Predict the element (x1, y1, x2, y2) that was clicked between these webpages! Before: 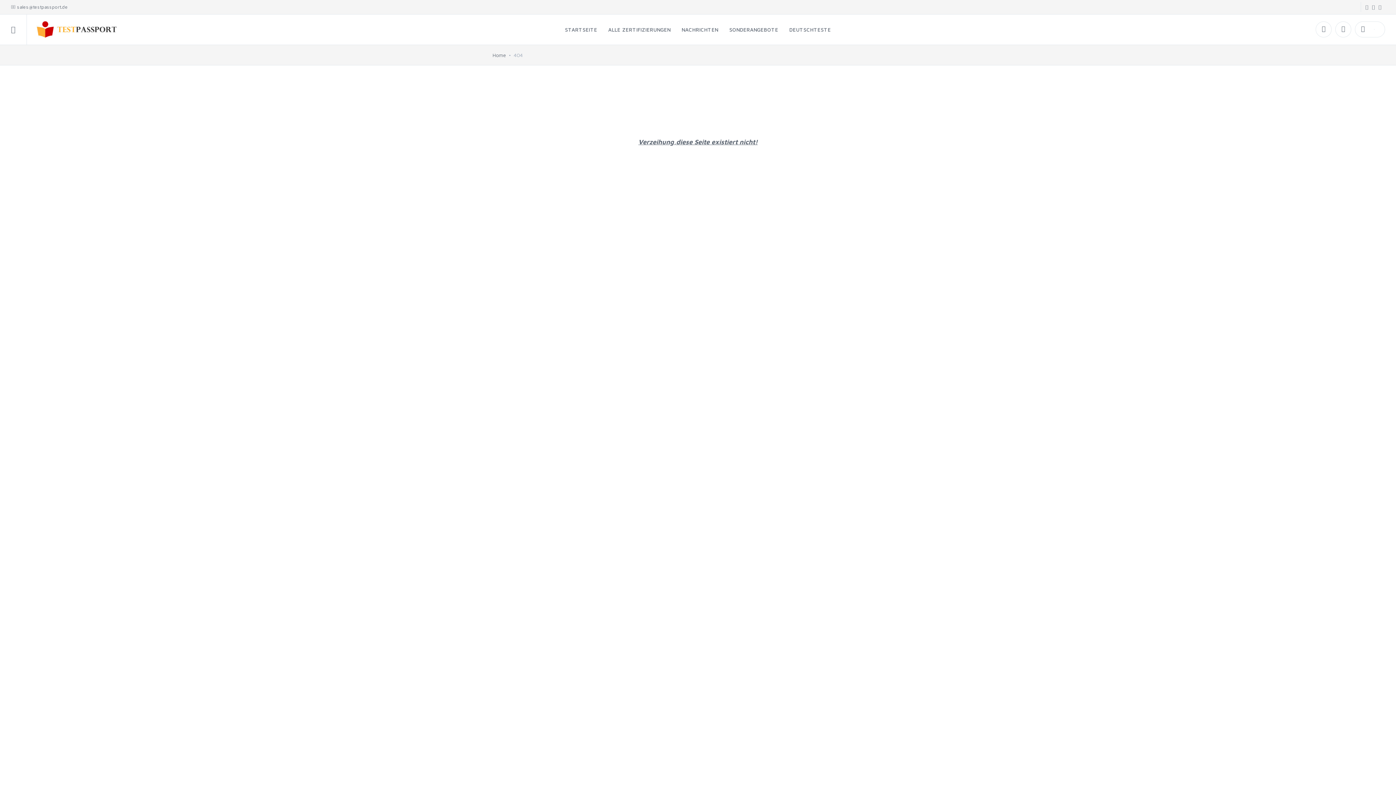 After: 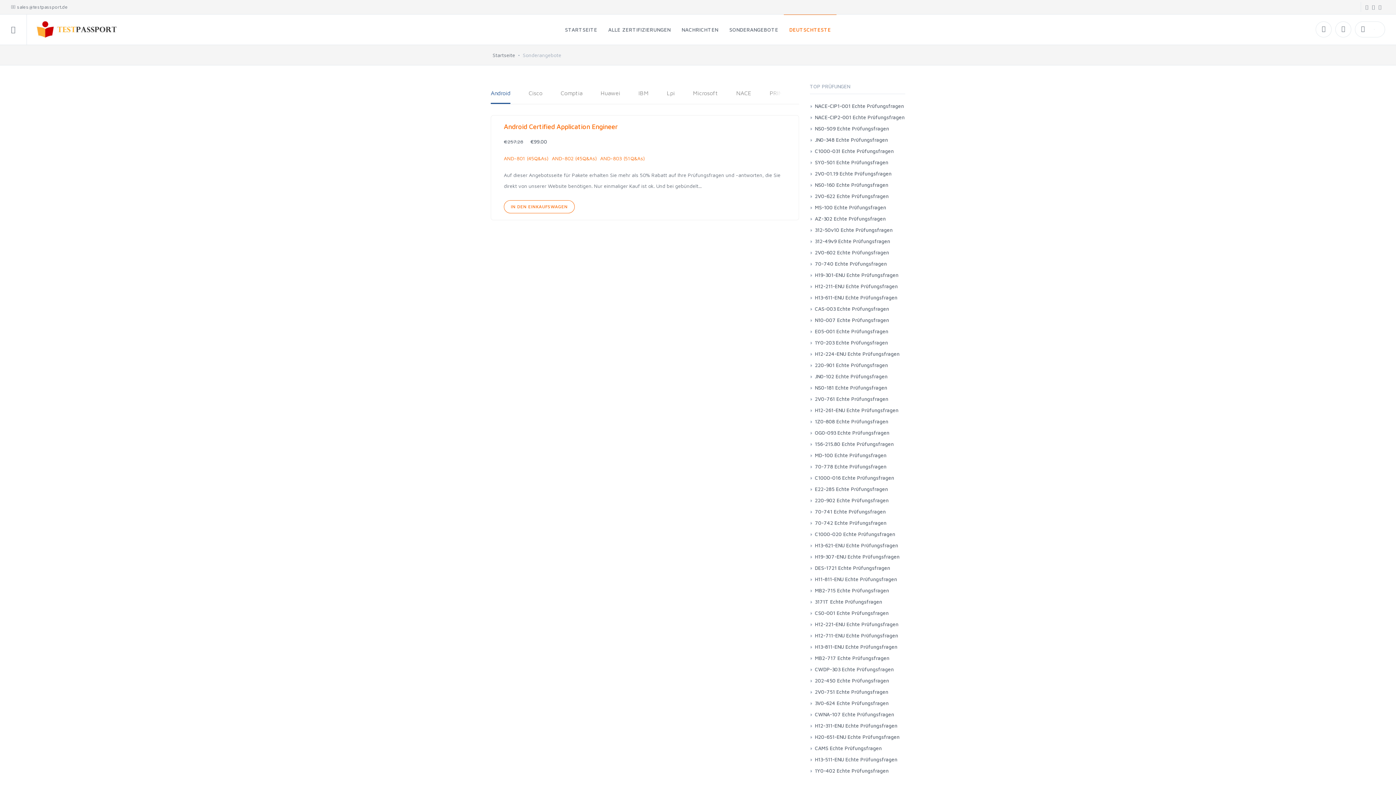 Action: bbox: (724, 14, 784, 44) label: SONDERANGEBOTE